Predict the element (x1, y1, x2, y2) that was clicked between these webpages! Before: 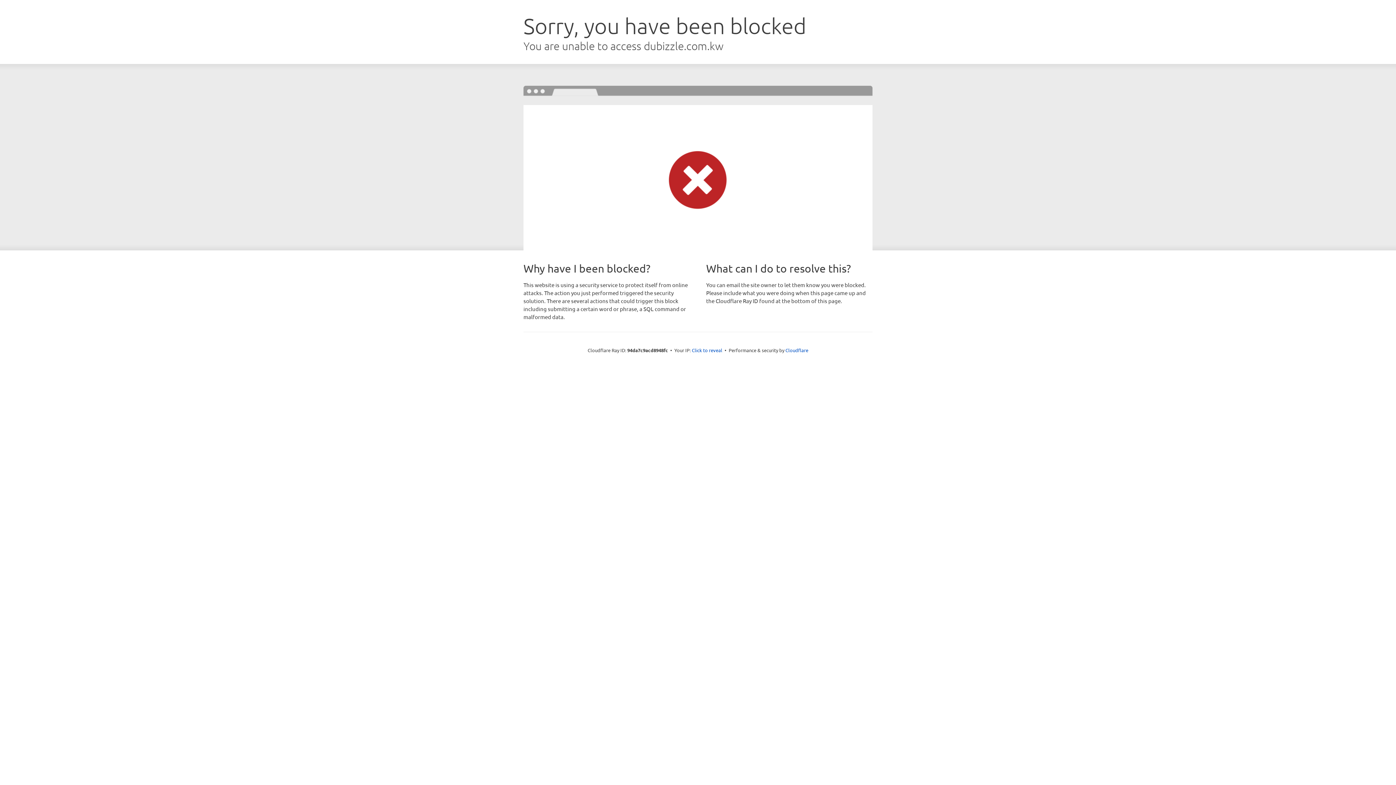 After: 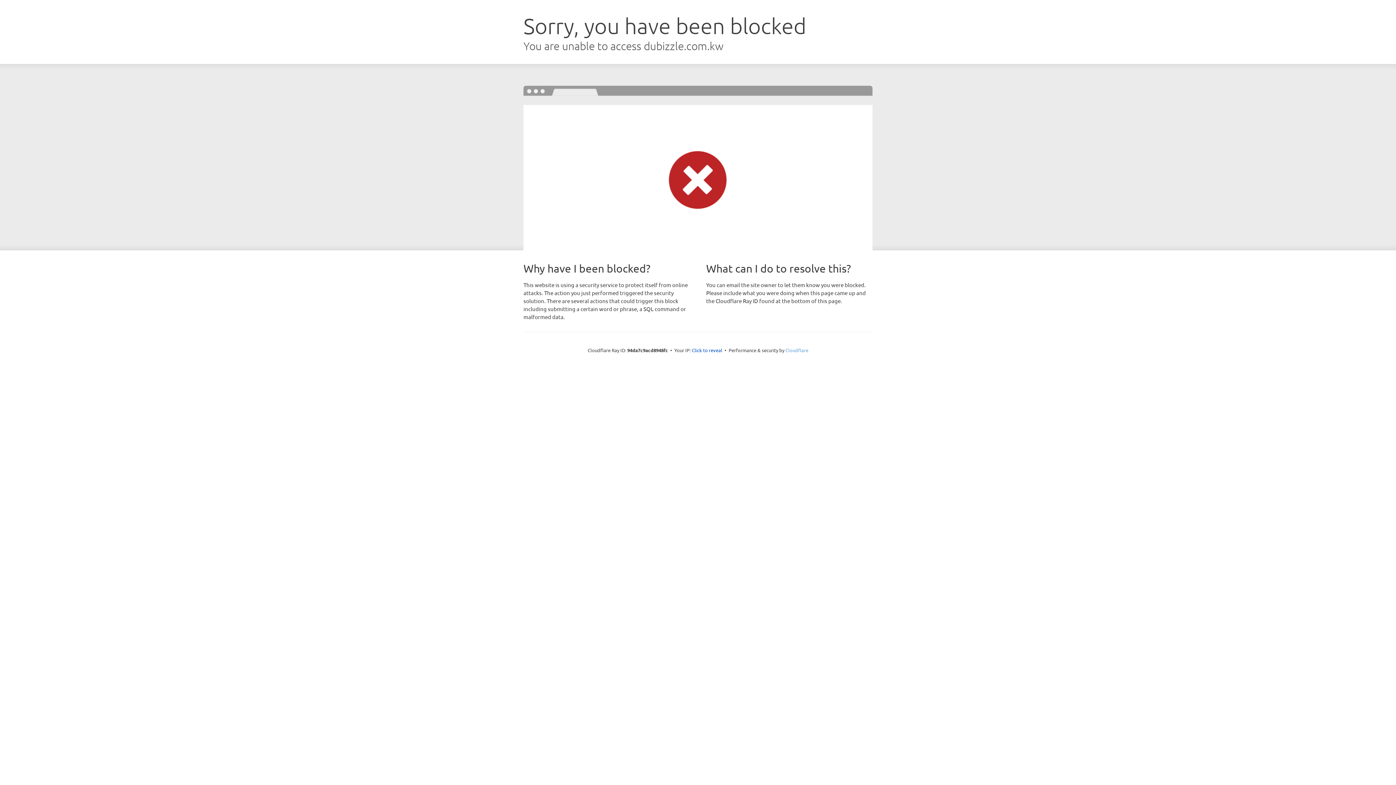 Action: bbox: (785, 347, 808, 353) label: Cloudflare